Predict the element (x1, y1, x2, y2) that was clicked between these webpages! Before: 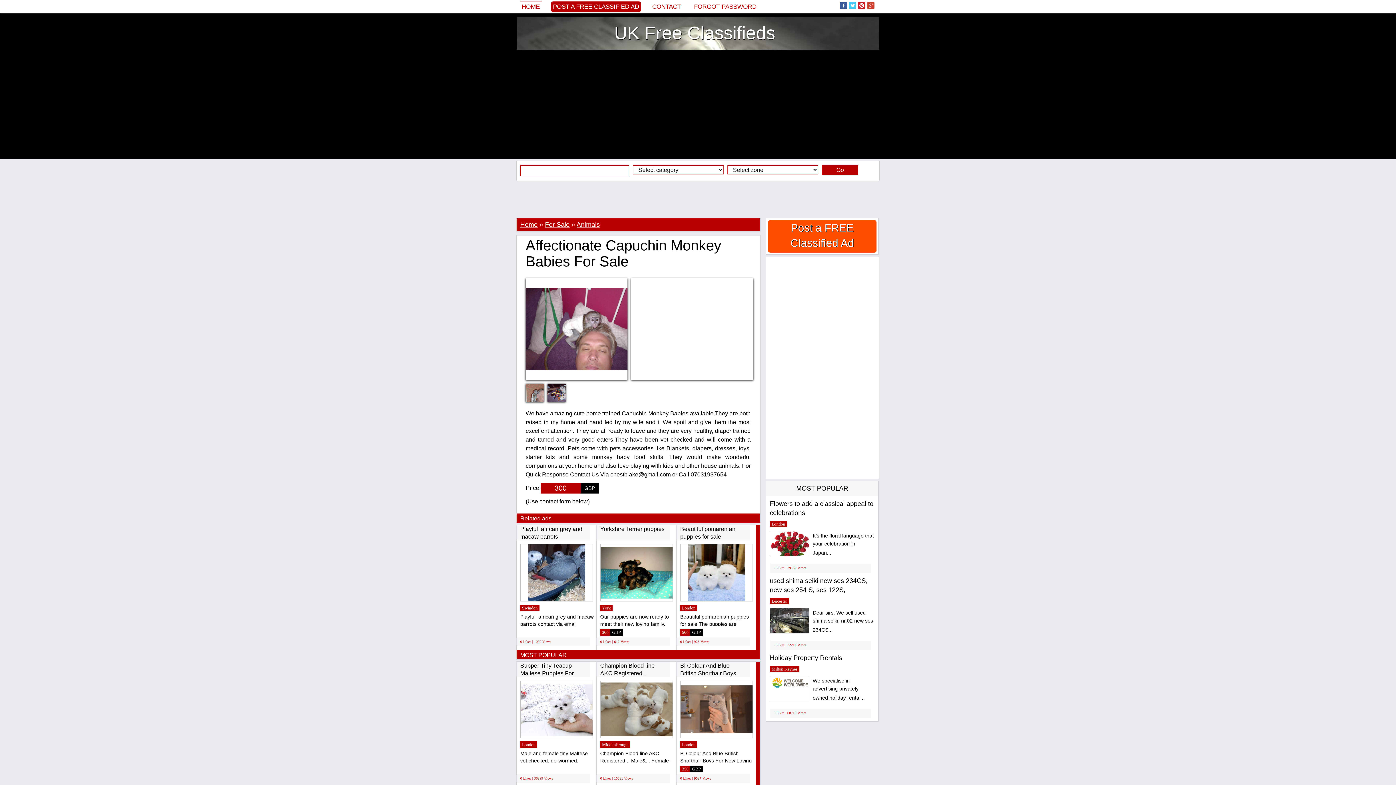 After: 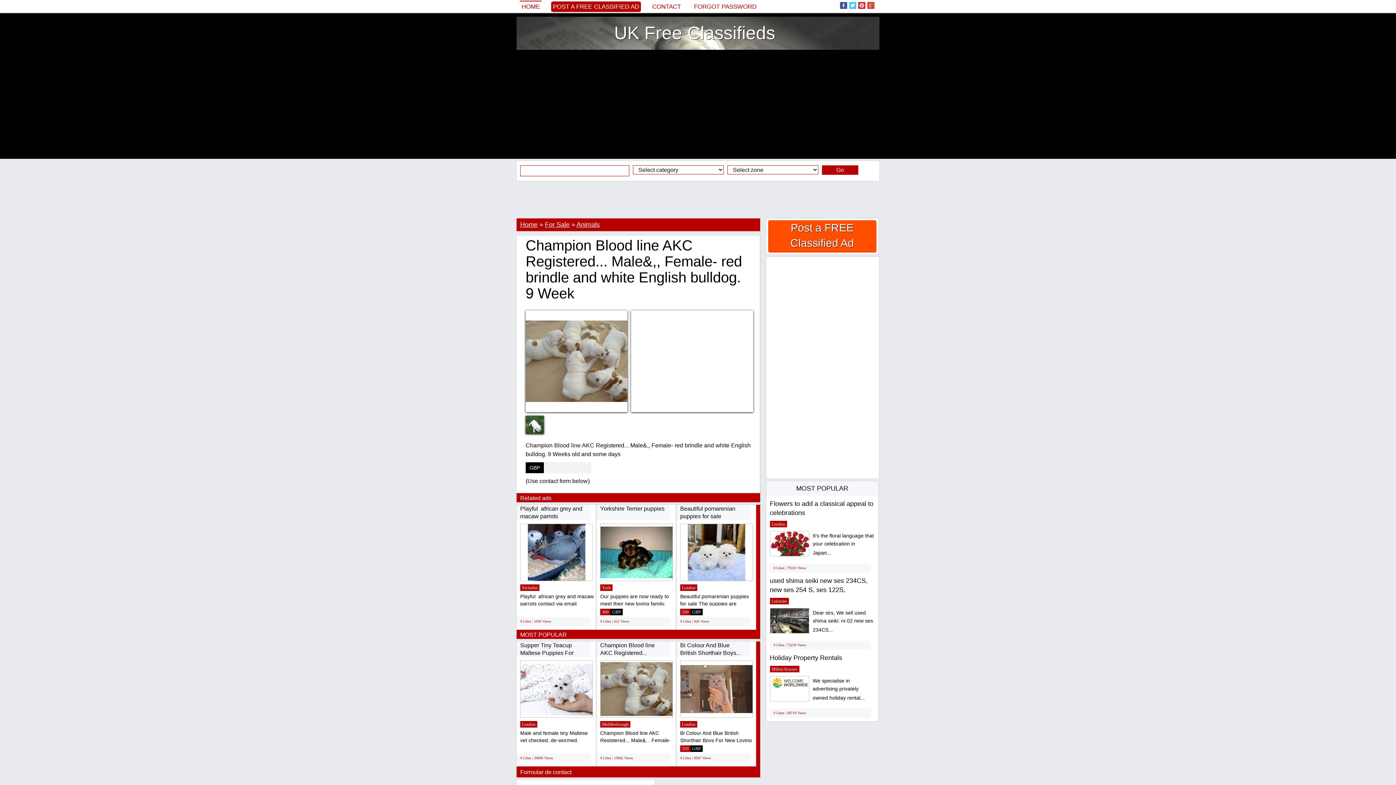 Action: bbox: (600, 662, 654, 684) label: Champion Blood line AKC Registered... Male&,...